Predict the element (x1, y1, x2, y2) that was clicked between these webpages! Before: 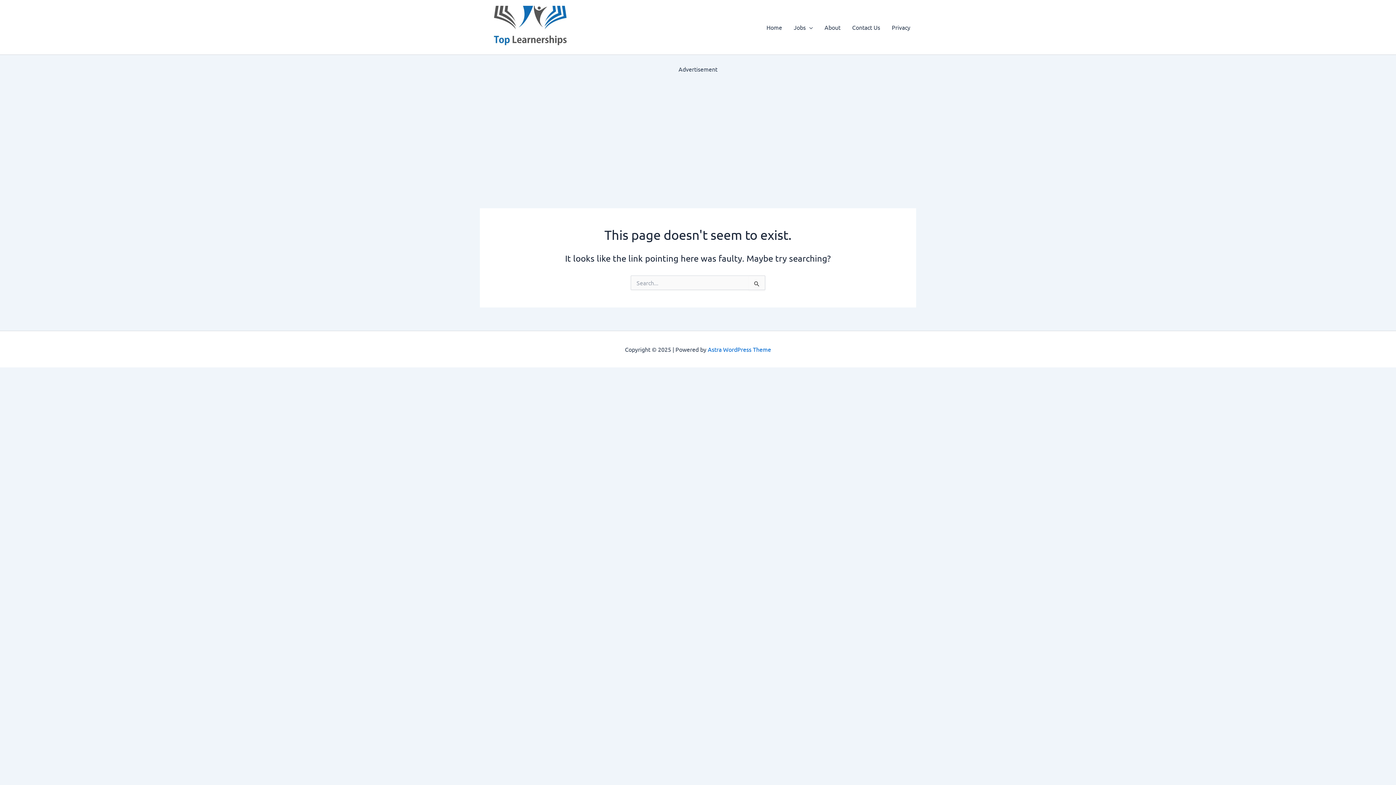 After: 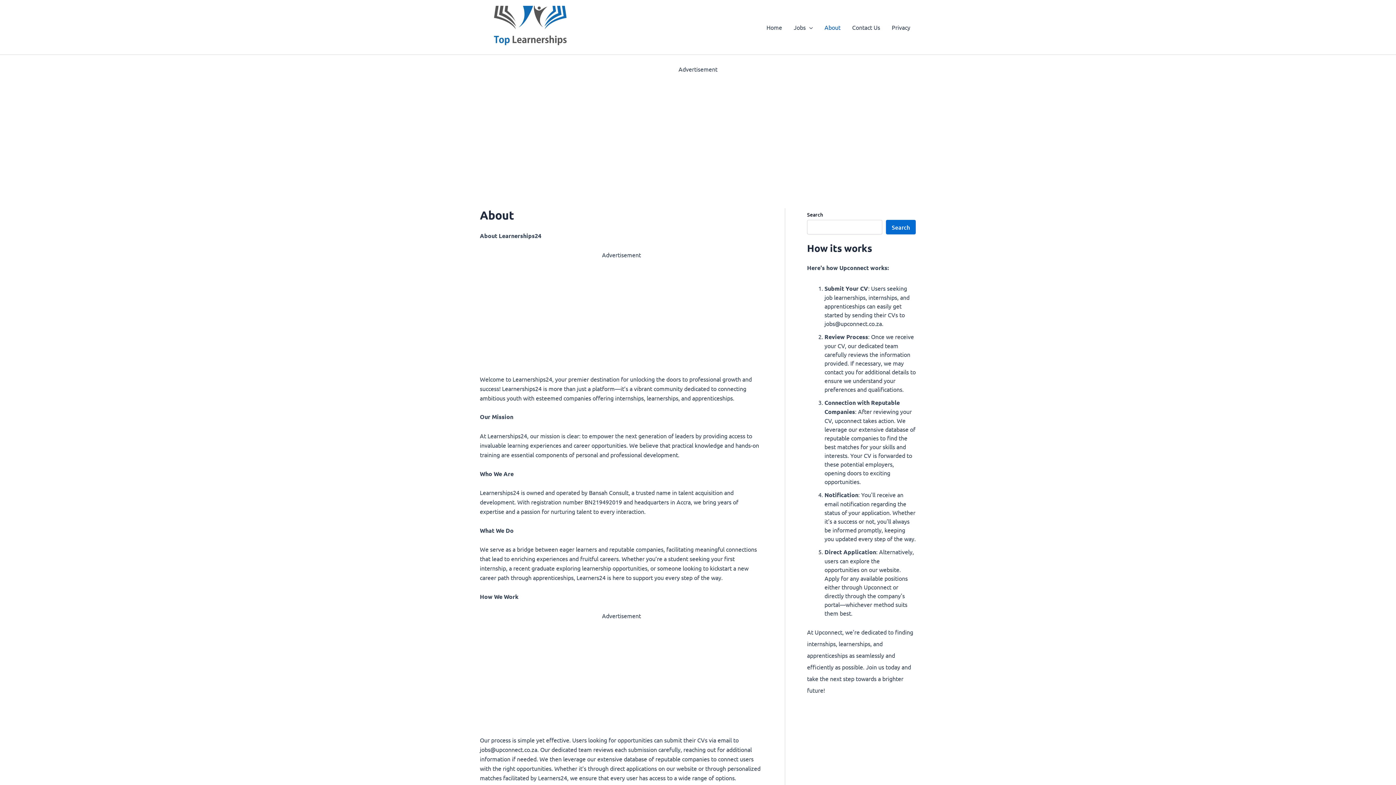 Action: bbox: (818, 12, 846, 41) label: About